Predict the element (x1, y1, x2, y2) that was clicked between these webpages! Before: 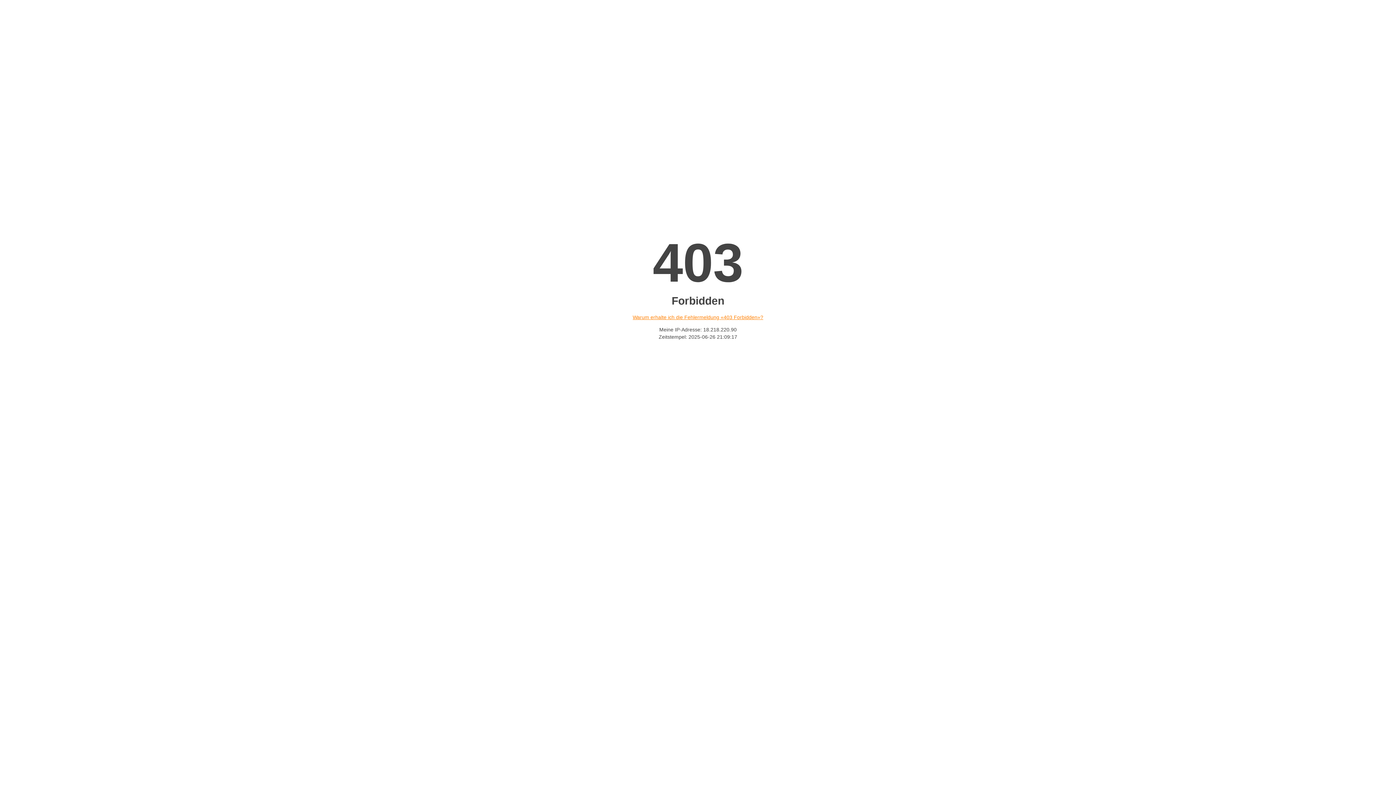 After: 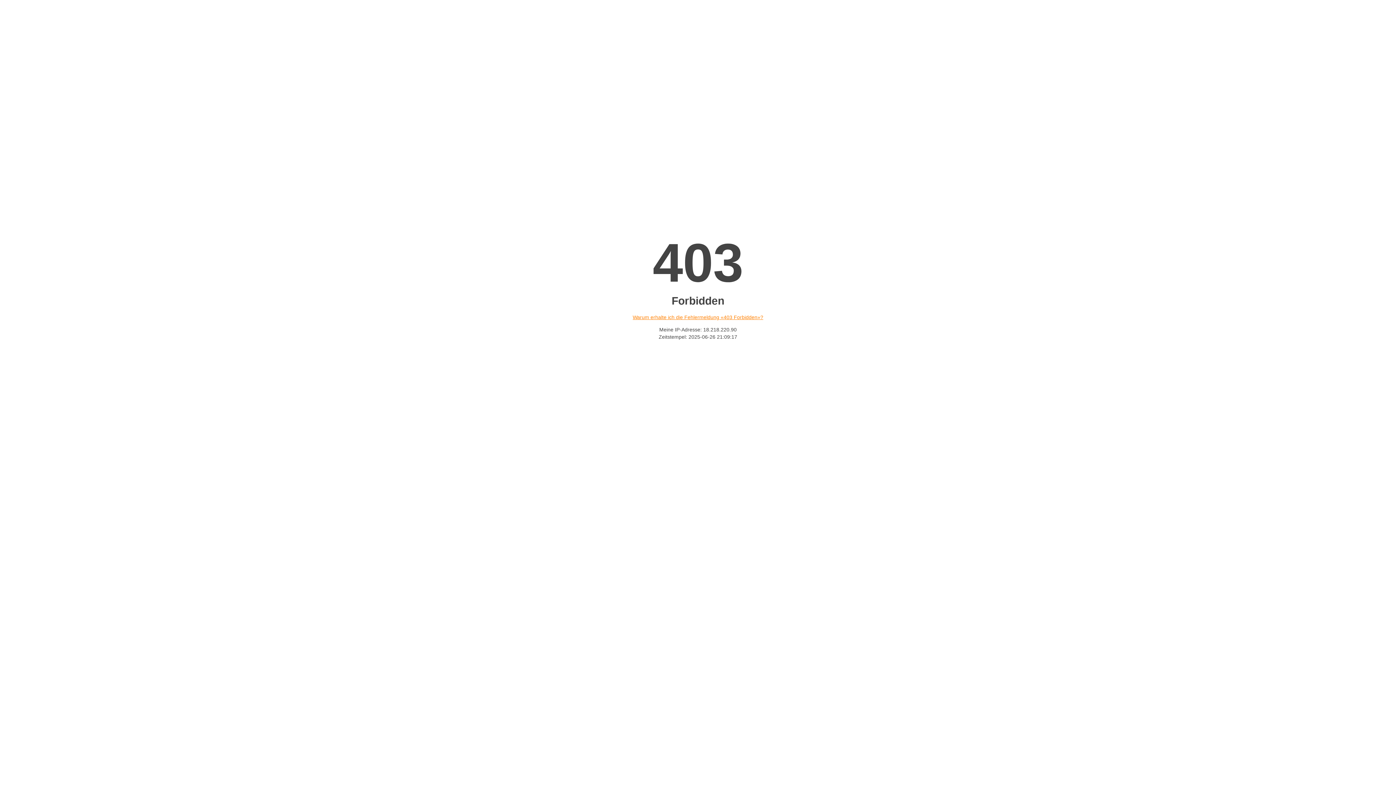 Action: label: Warum erhalte ich die Fehlermeldung «403 Forbidden»? bbox: (632, 314, 763, 320)